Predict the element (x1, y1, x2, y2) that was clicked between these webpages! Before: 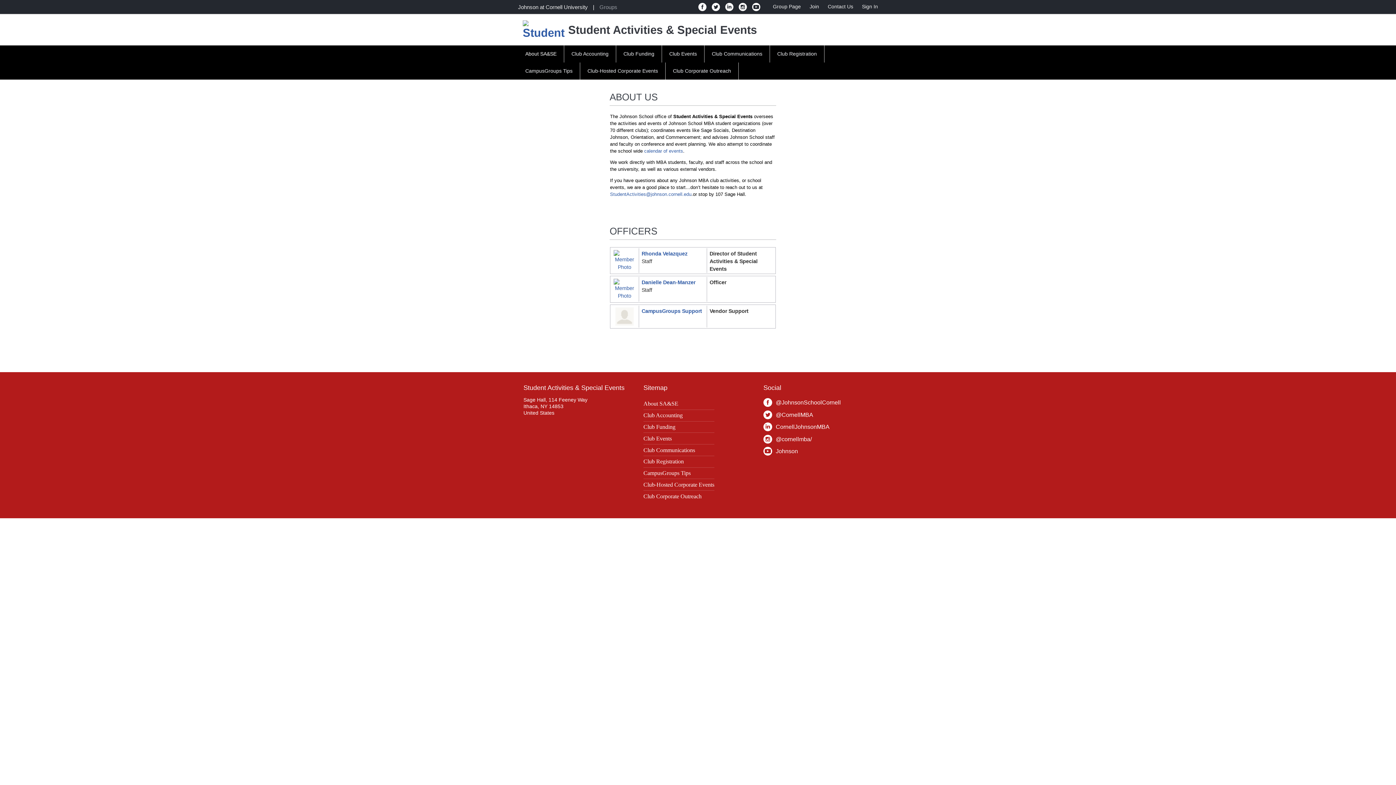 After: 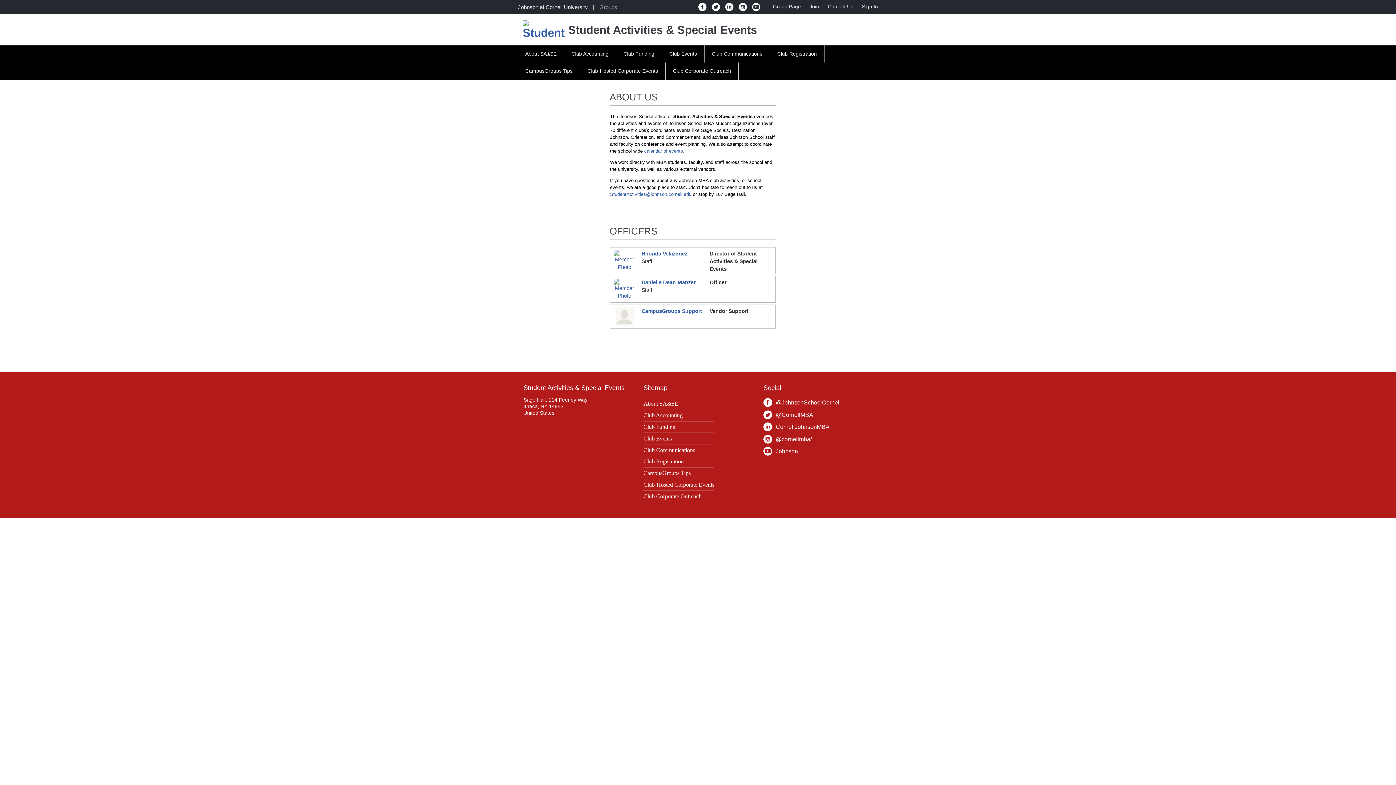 Action: label: About SA&SE bbox: (643, 400, 678, 407)